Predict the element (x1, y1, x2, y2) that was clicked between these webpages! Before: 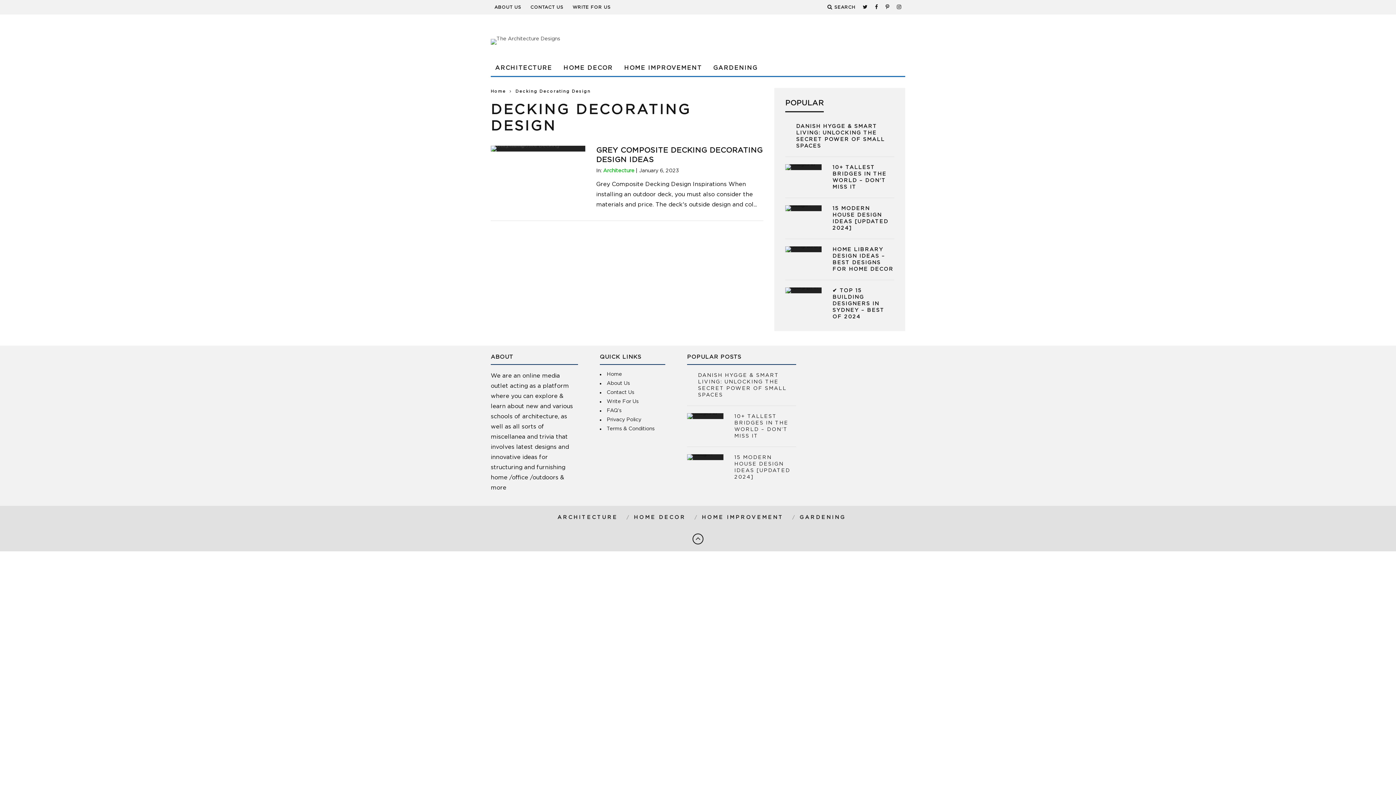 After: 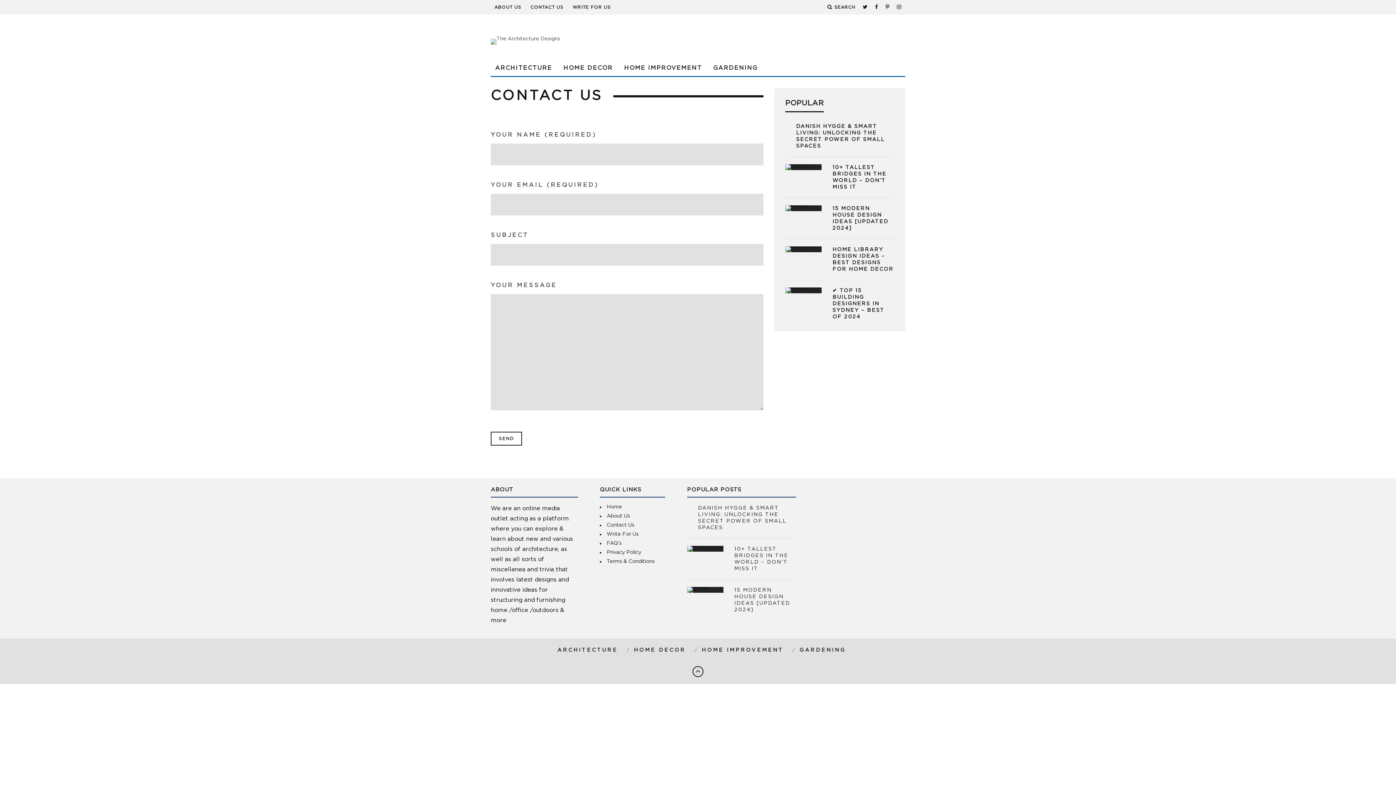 Action: bbox: (530, 0, 563, 14) label: CONTACT US